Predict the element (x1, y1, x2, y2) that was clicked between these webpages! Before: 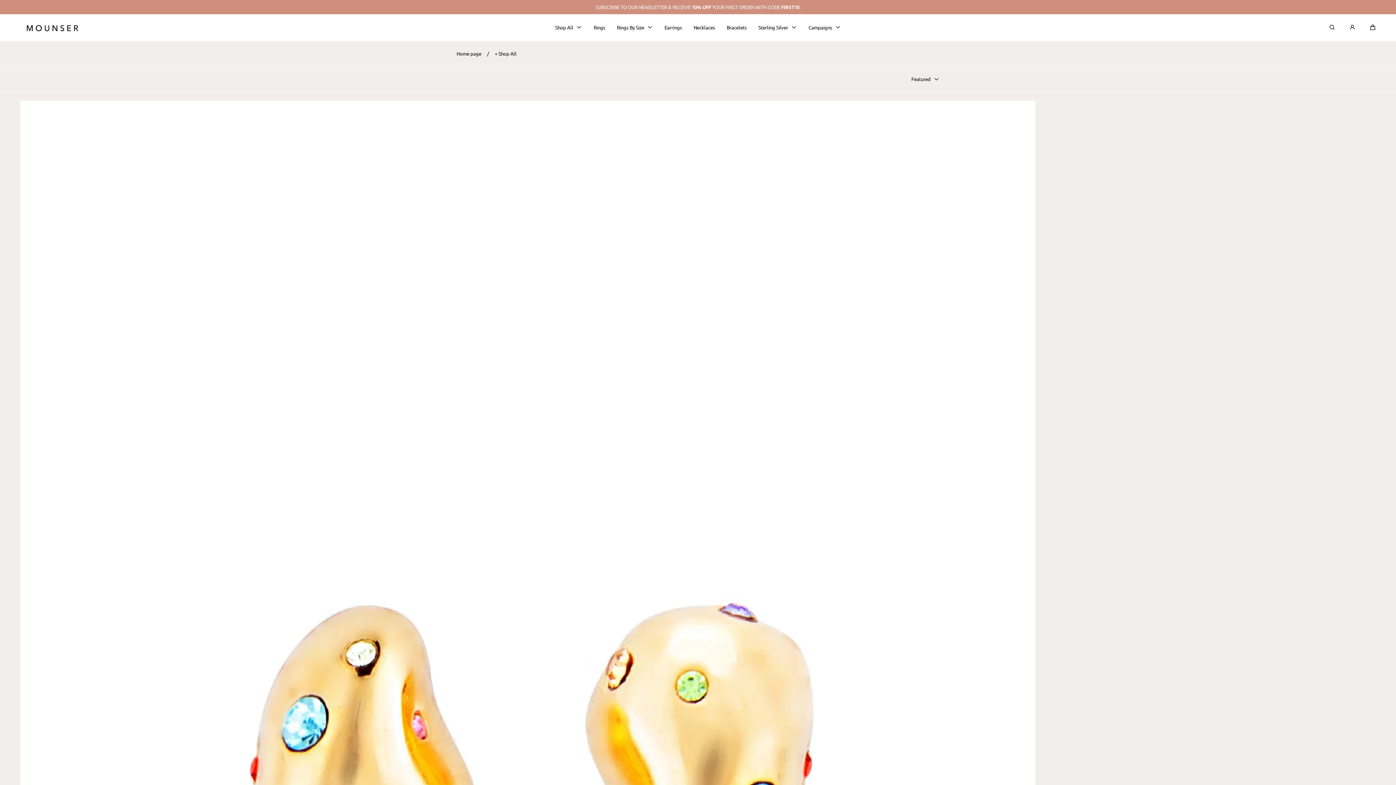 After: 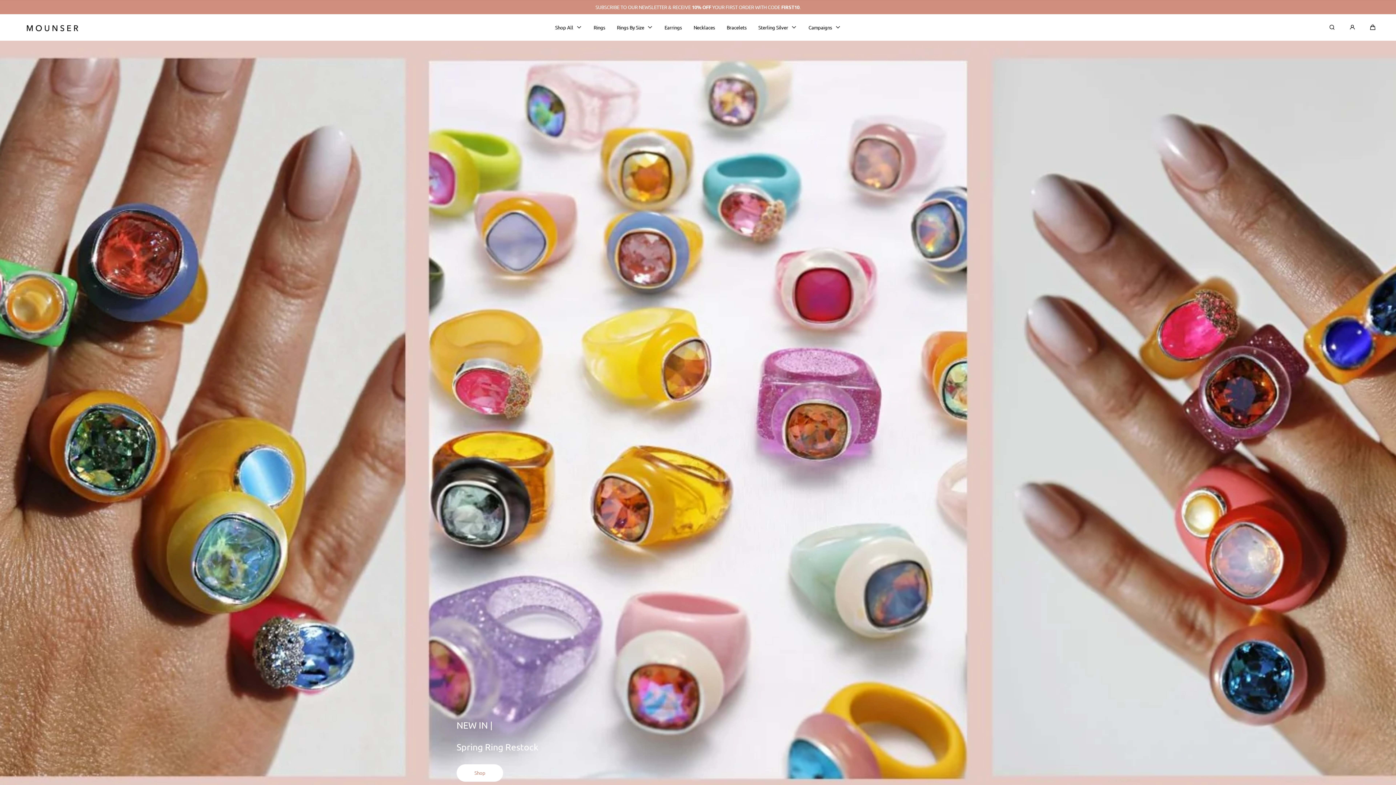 Action: label: MOUNSER bbox: (20, 19, 82, 35)